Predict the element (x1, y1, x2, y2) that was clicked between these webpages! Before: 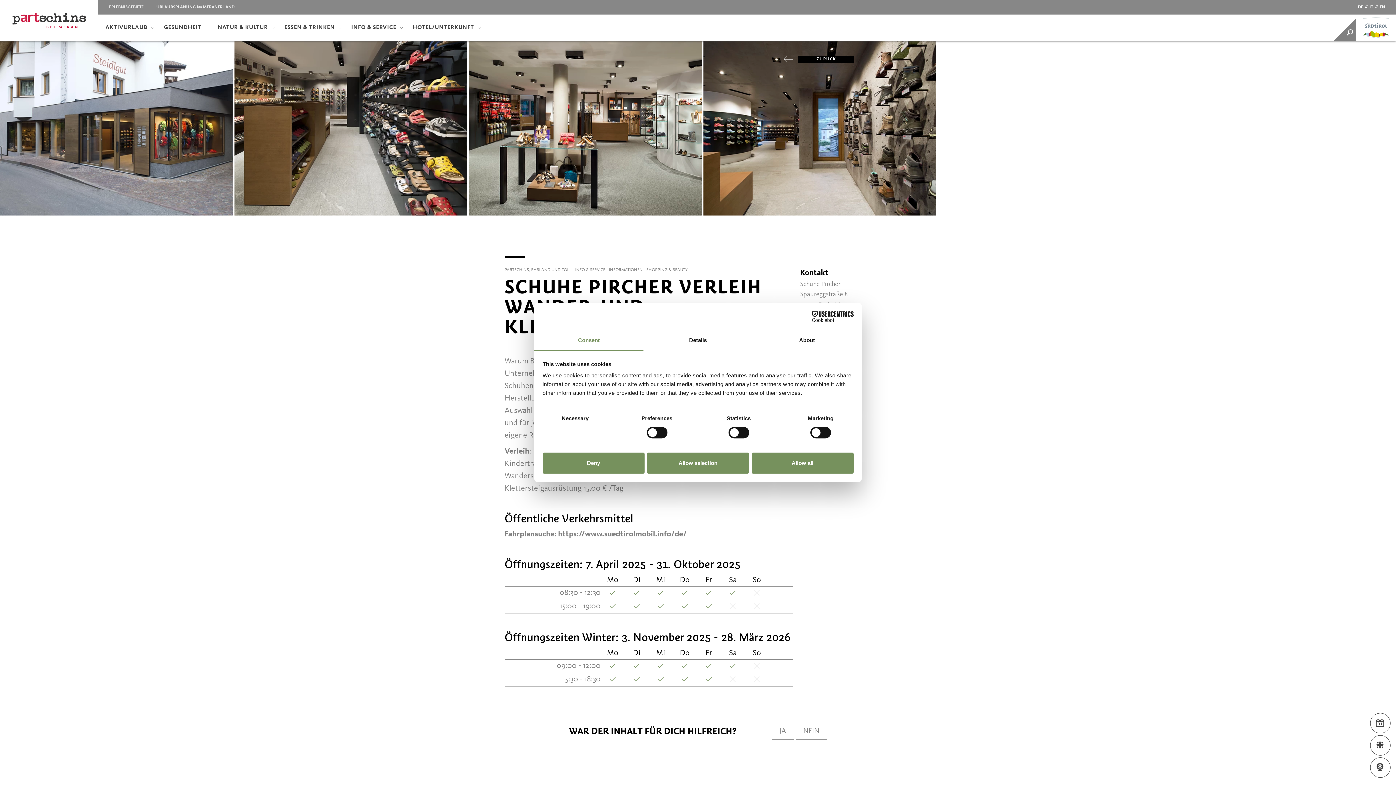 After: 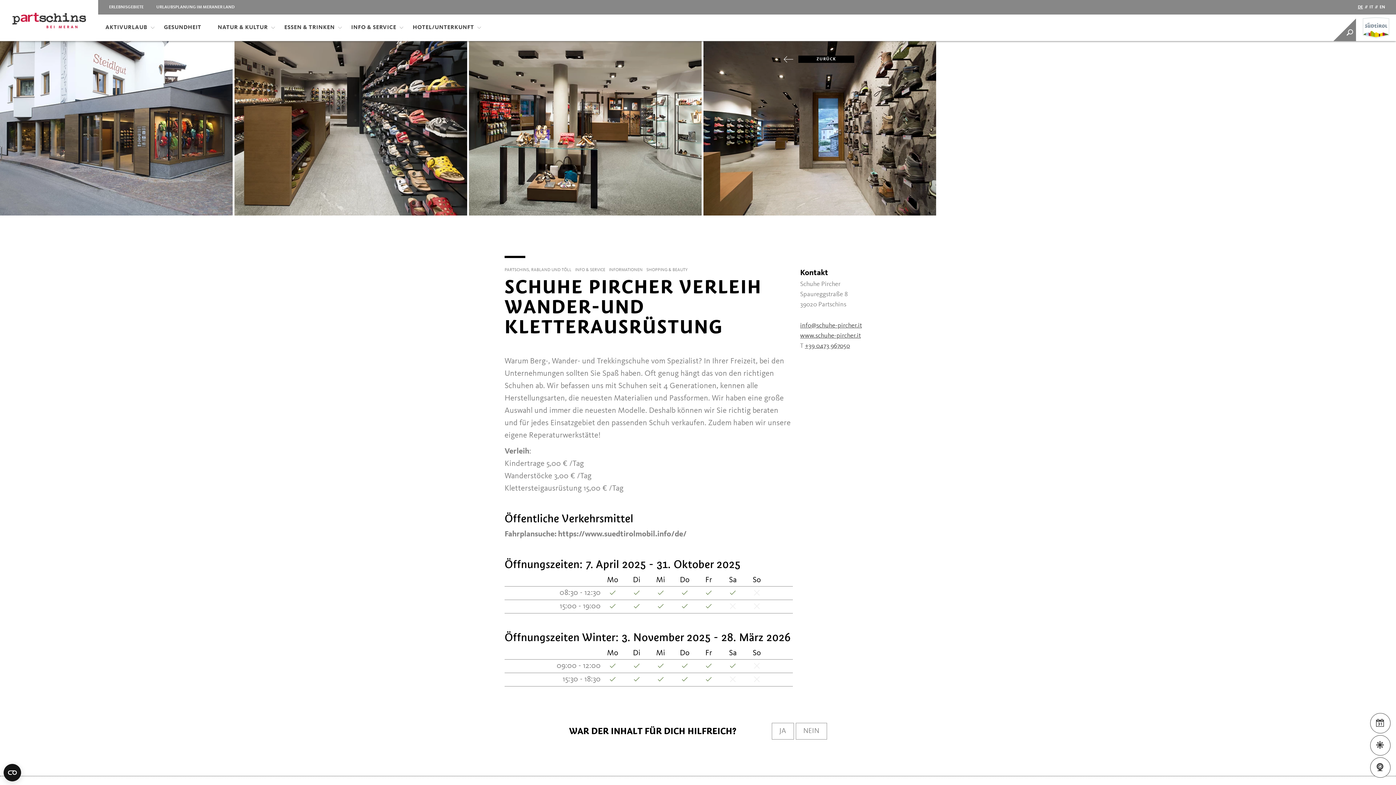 Action: bbox: (542, 452, 644, 473) label: Deny